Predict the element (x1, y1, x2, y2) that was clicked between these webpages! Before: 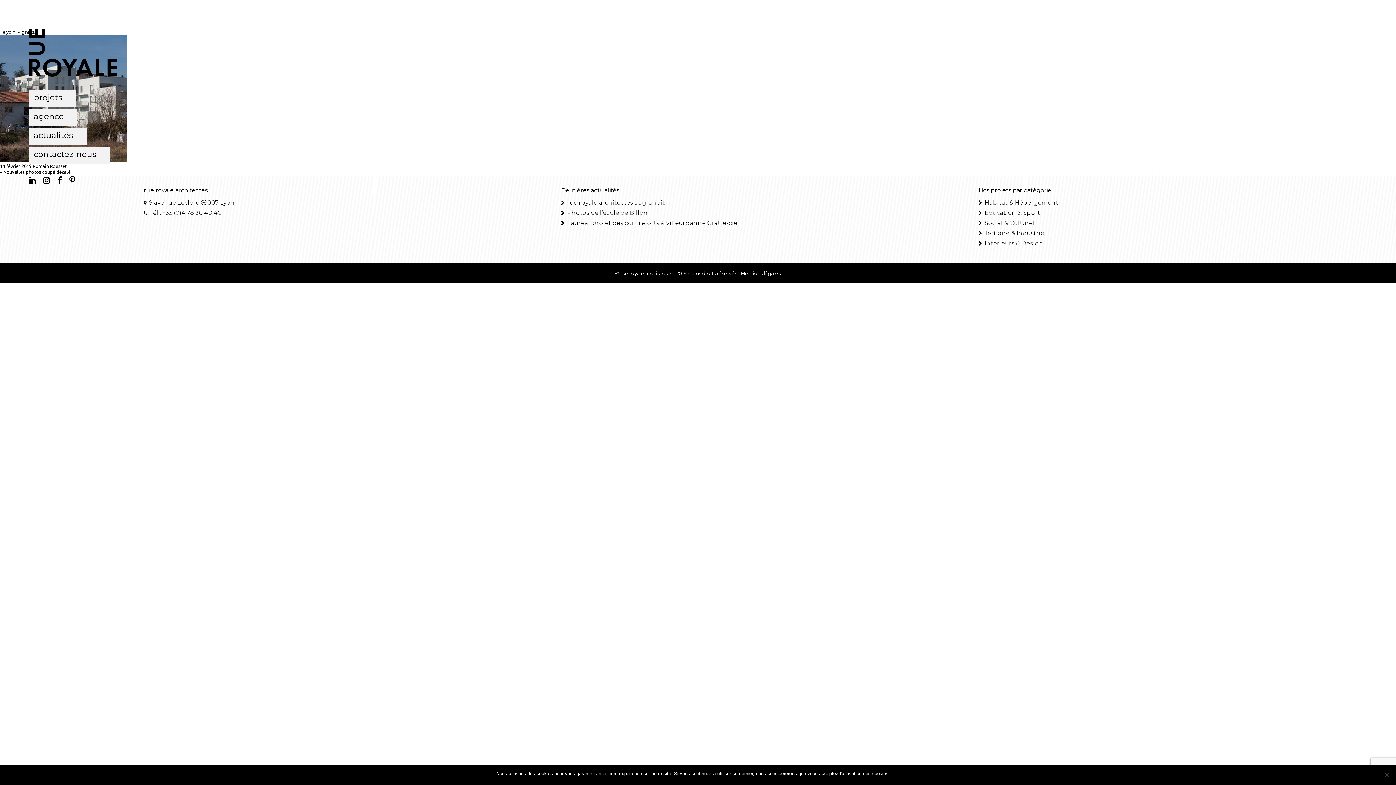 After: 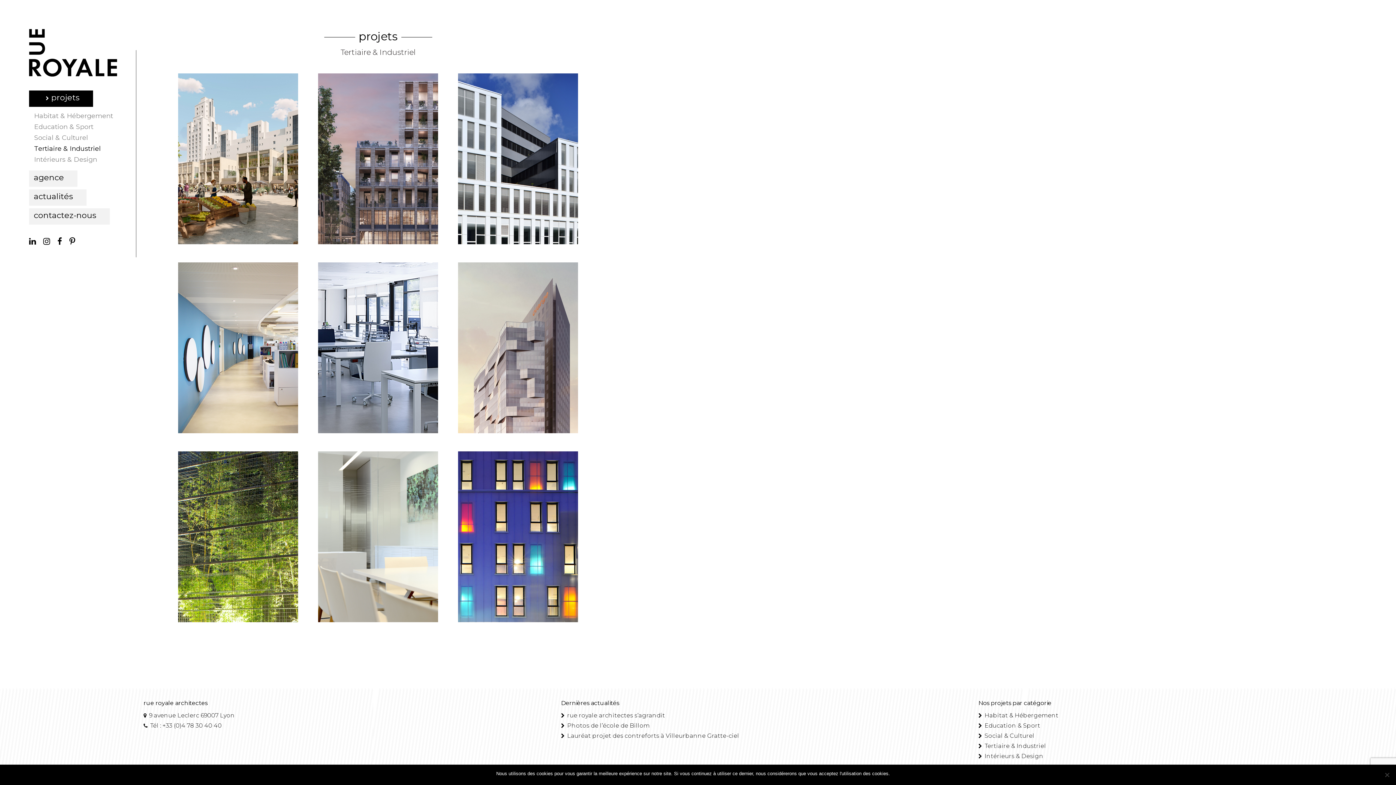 Action: bbox: (978, 229, 1046, 236) label:  Tertiaire & Industriel